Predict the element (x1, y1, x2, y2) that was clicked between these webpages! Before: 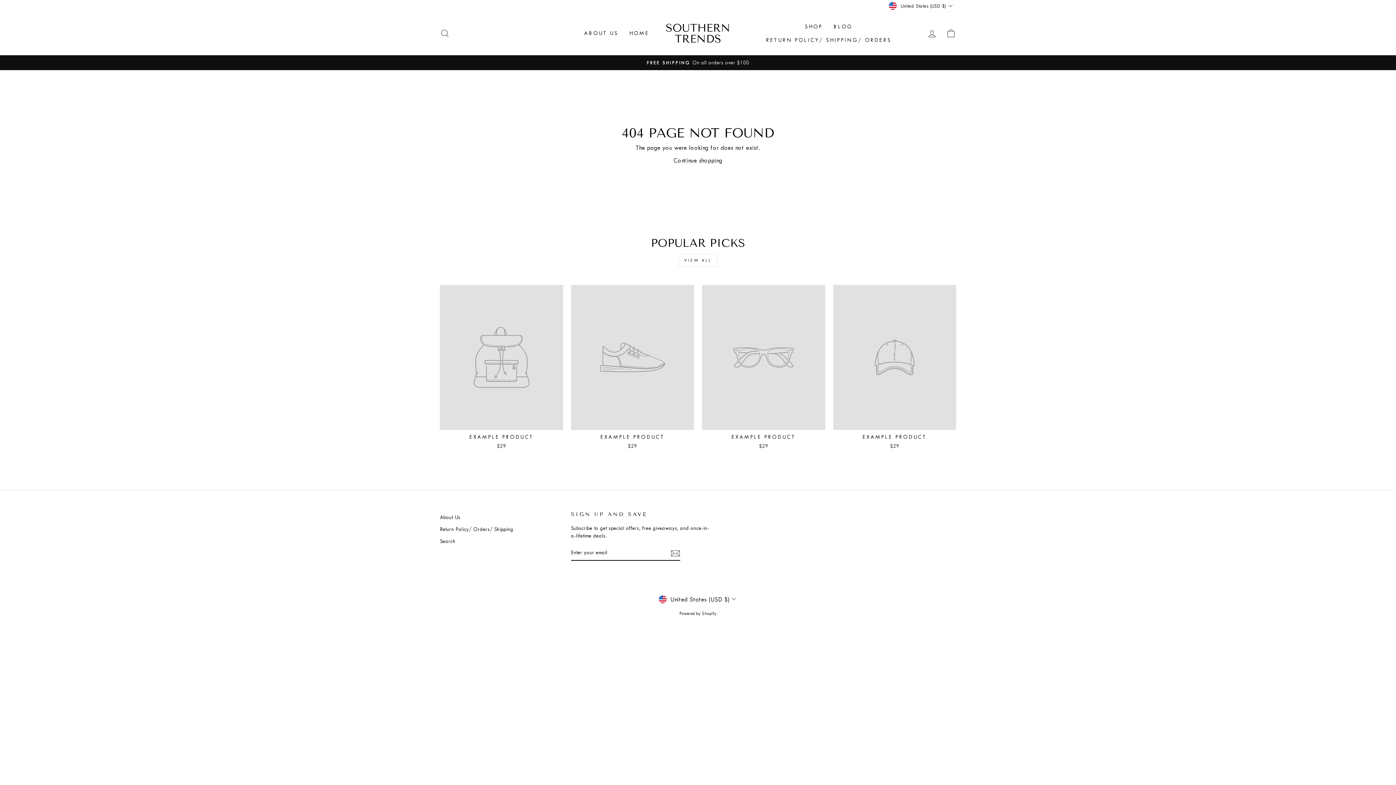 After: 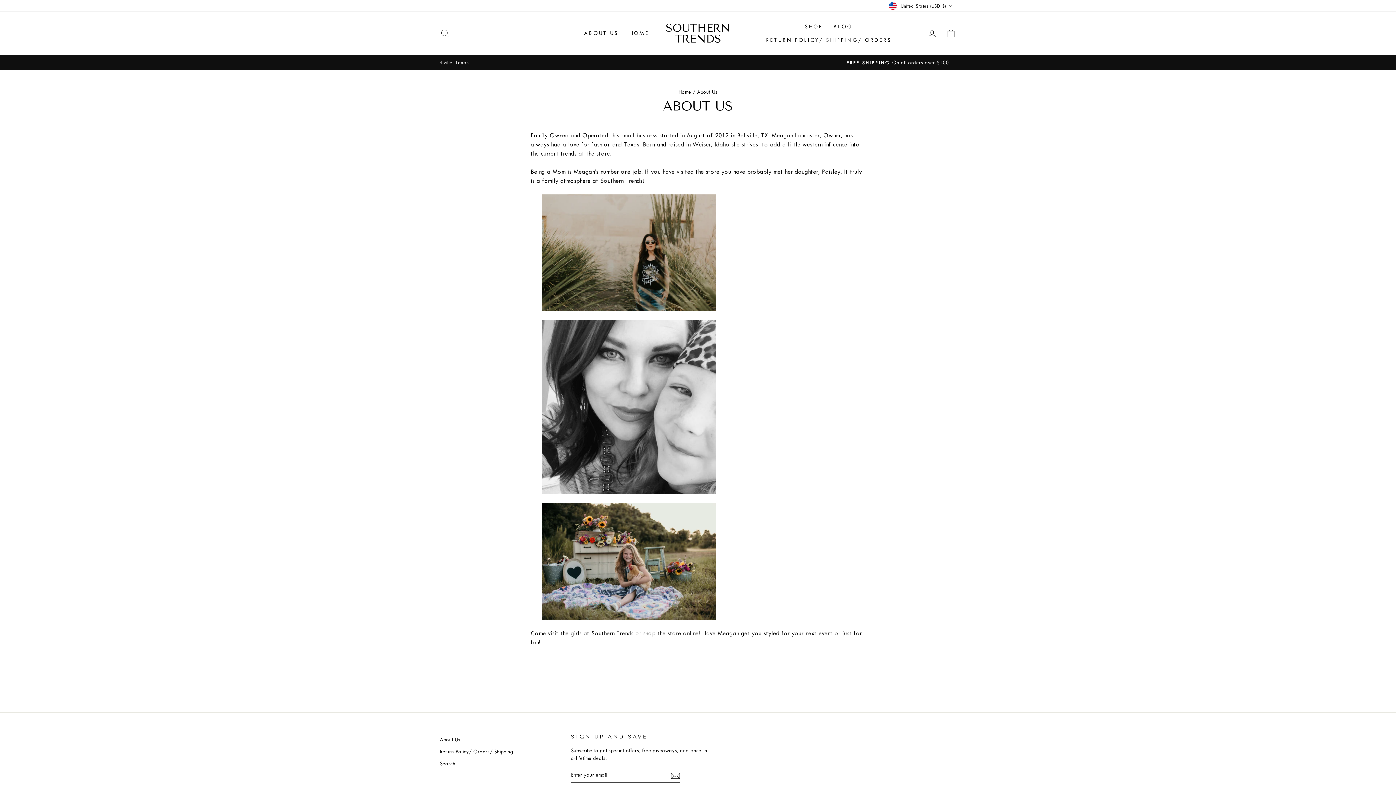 Action: label: ABOUT US bbox: (578, 26, 624, 40)